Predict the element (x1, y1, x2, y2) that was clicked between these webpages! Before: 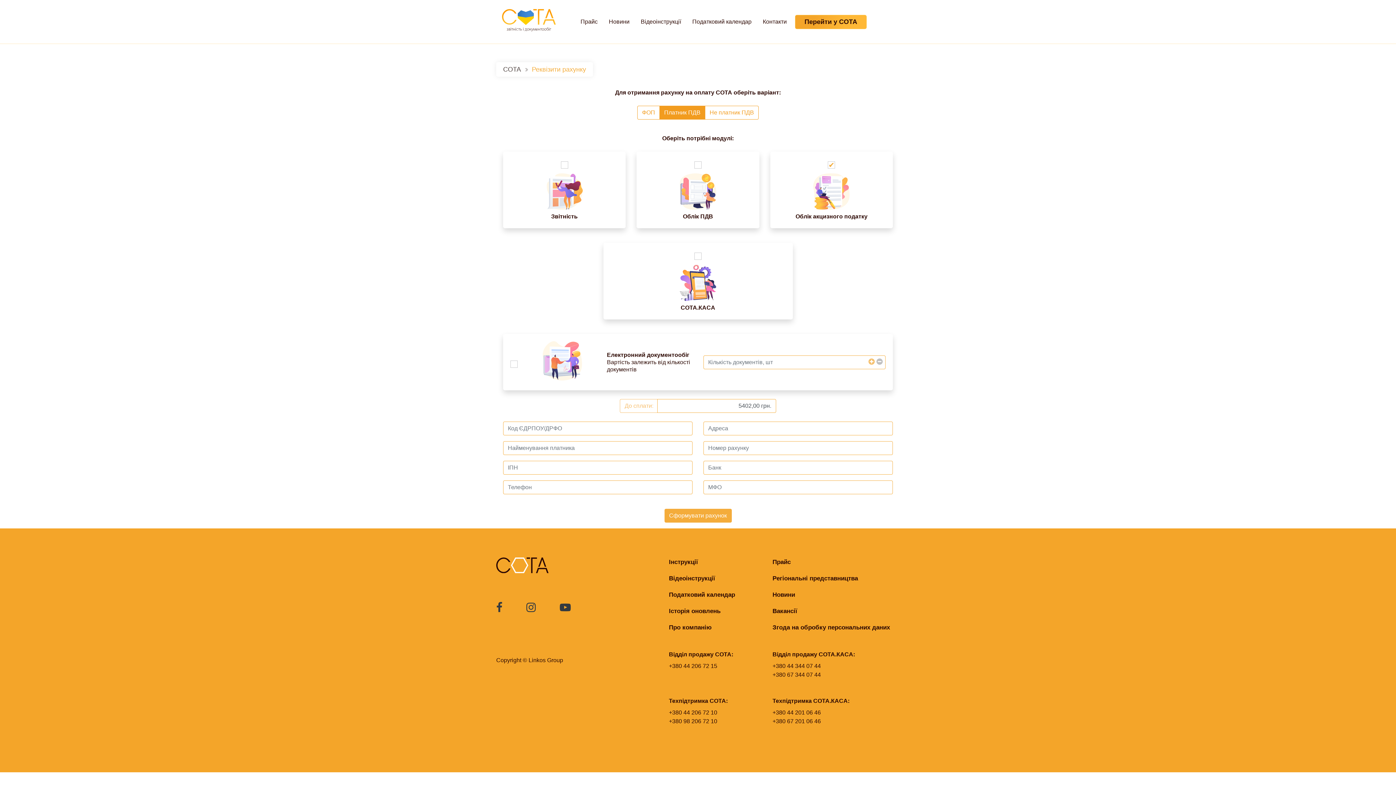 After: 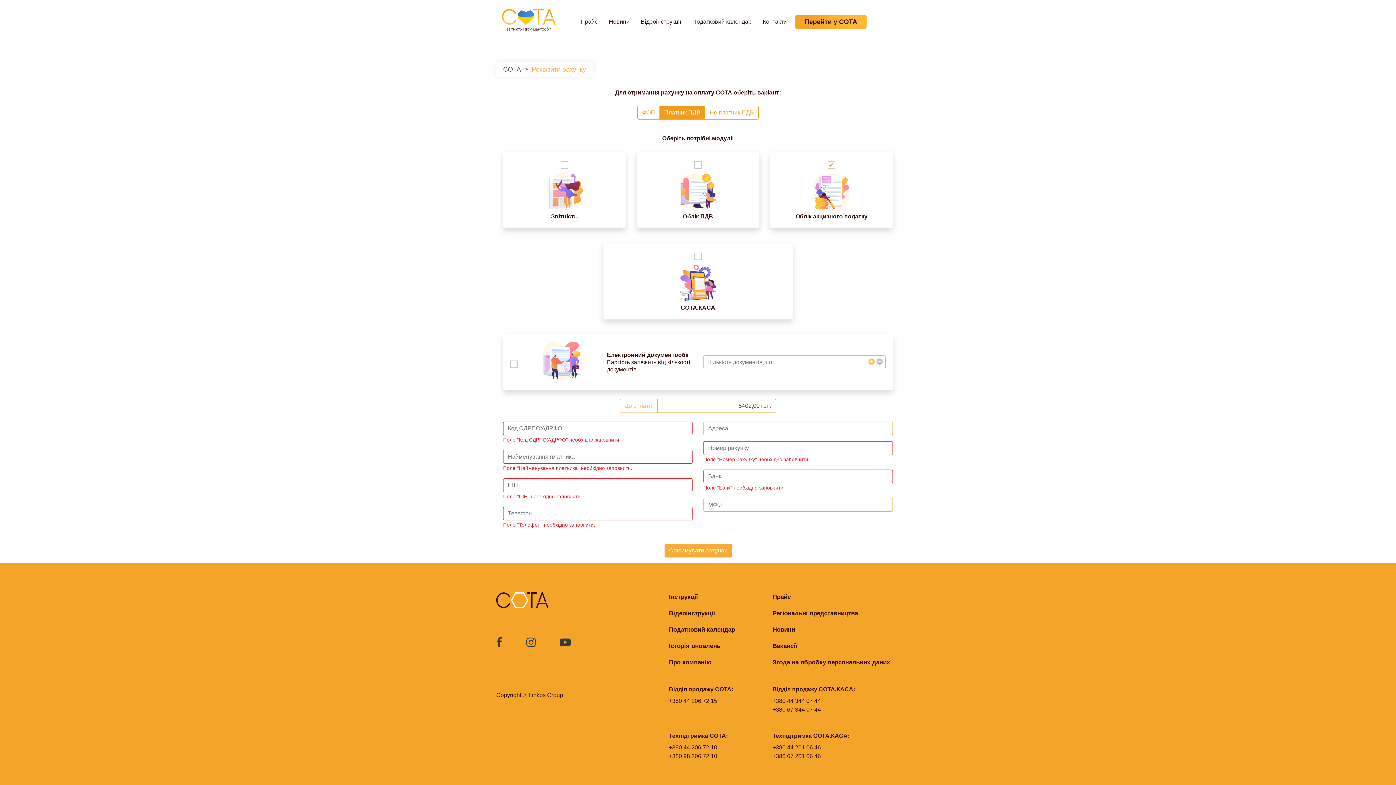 Action: bbox: (664, 509, 731, 522) label: Сформувати рахунок